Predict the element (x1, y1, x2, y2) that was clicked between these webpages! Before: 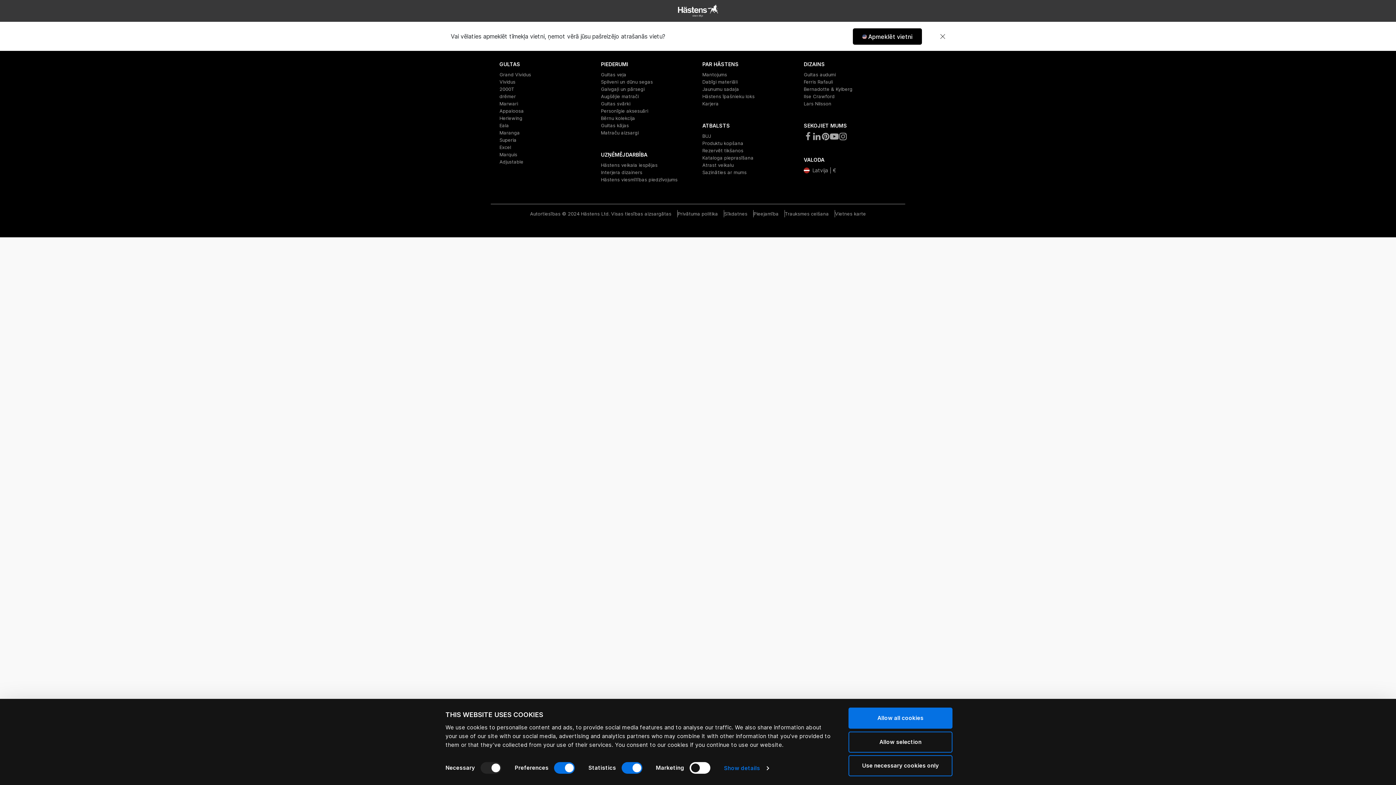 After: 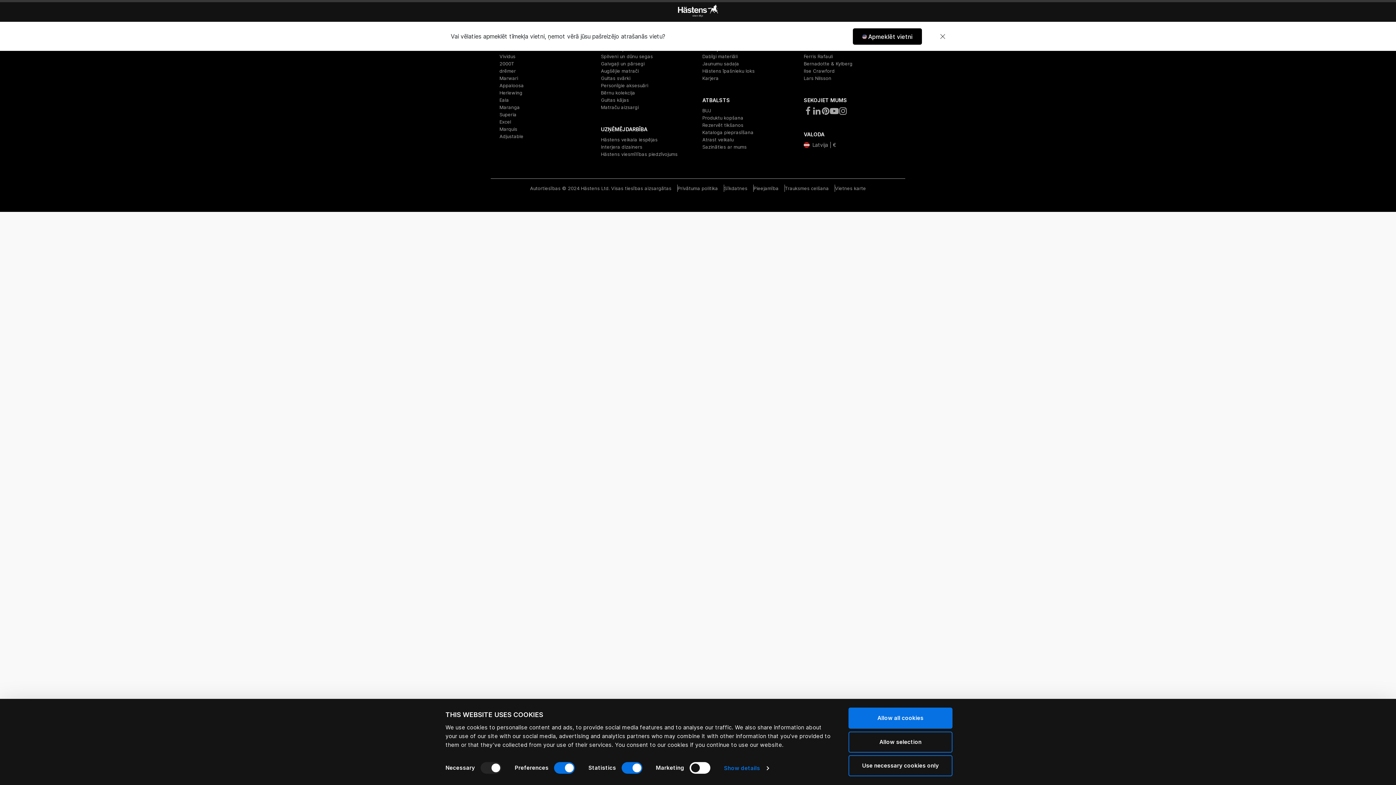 Action: label: Jaunumu sadaļa bbox: (702, 86, 739, 92)